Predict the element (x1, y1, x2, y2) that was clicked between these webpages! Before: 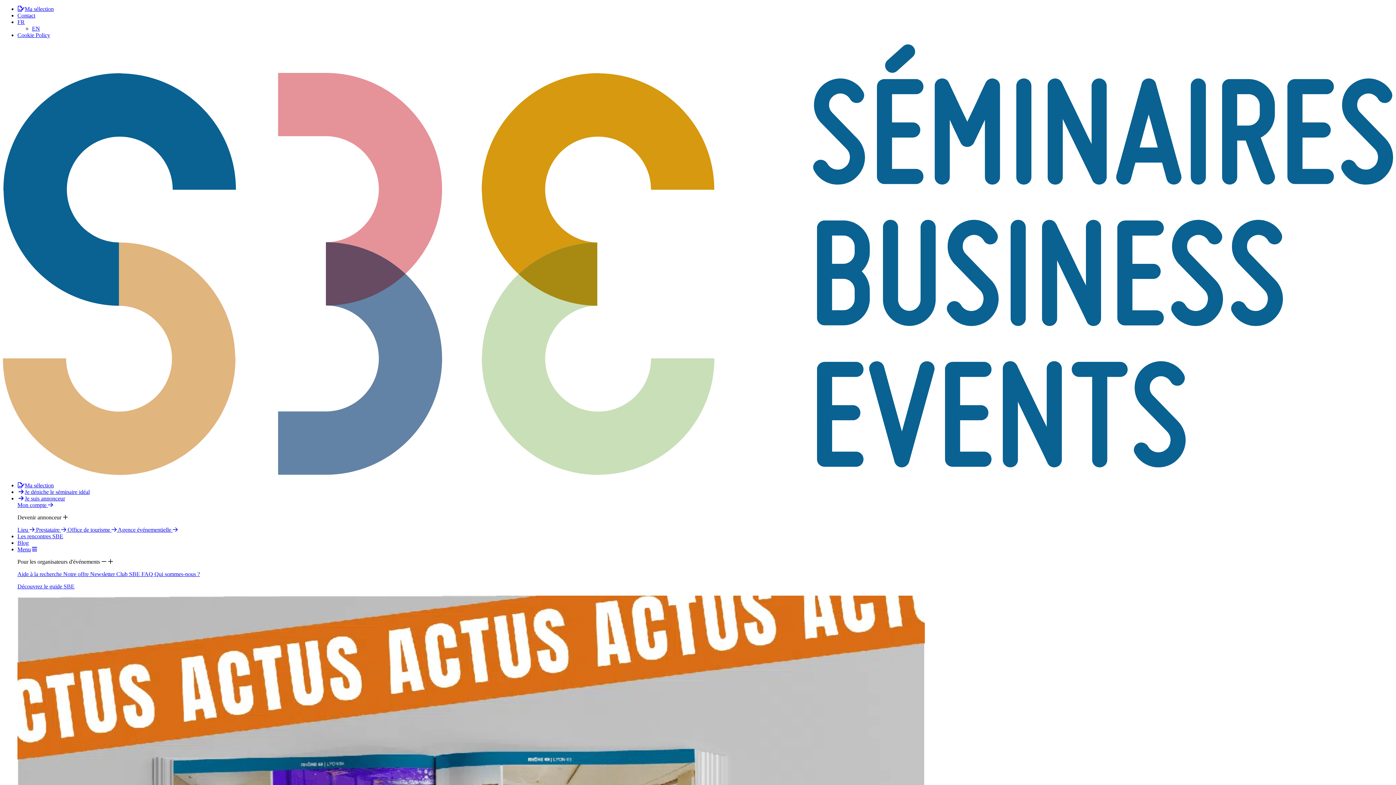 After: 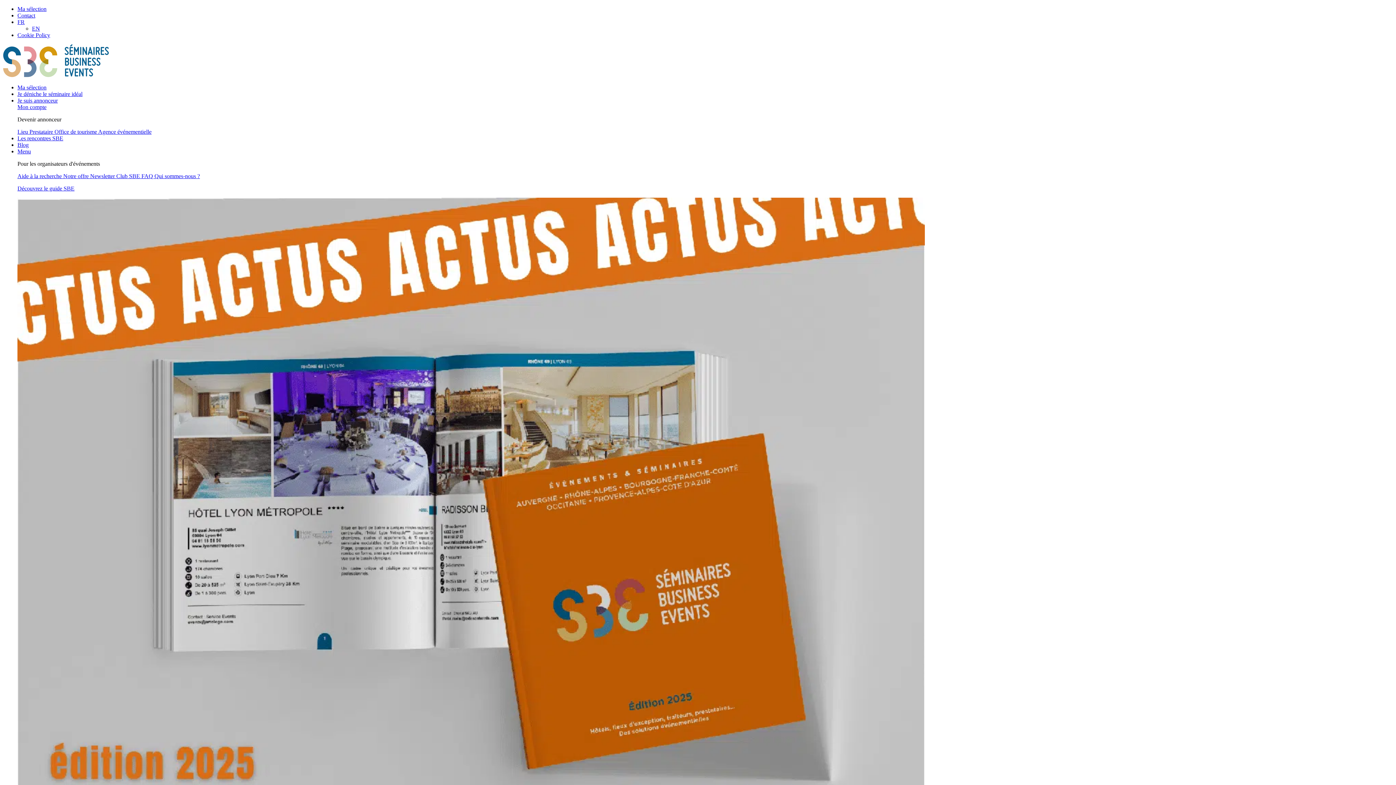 Action: bbox: (154, 571, 200, 577) label: Qui sommes-nous ?